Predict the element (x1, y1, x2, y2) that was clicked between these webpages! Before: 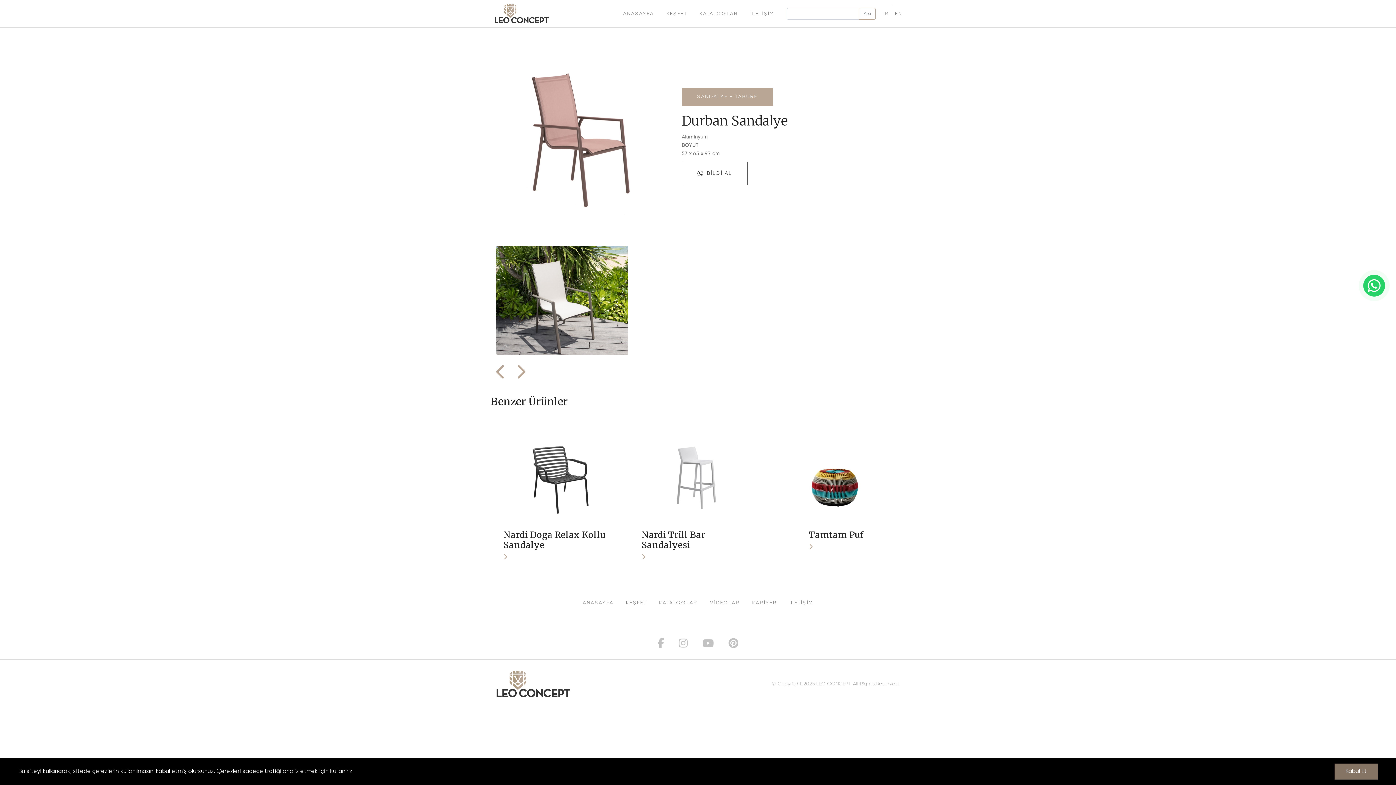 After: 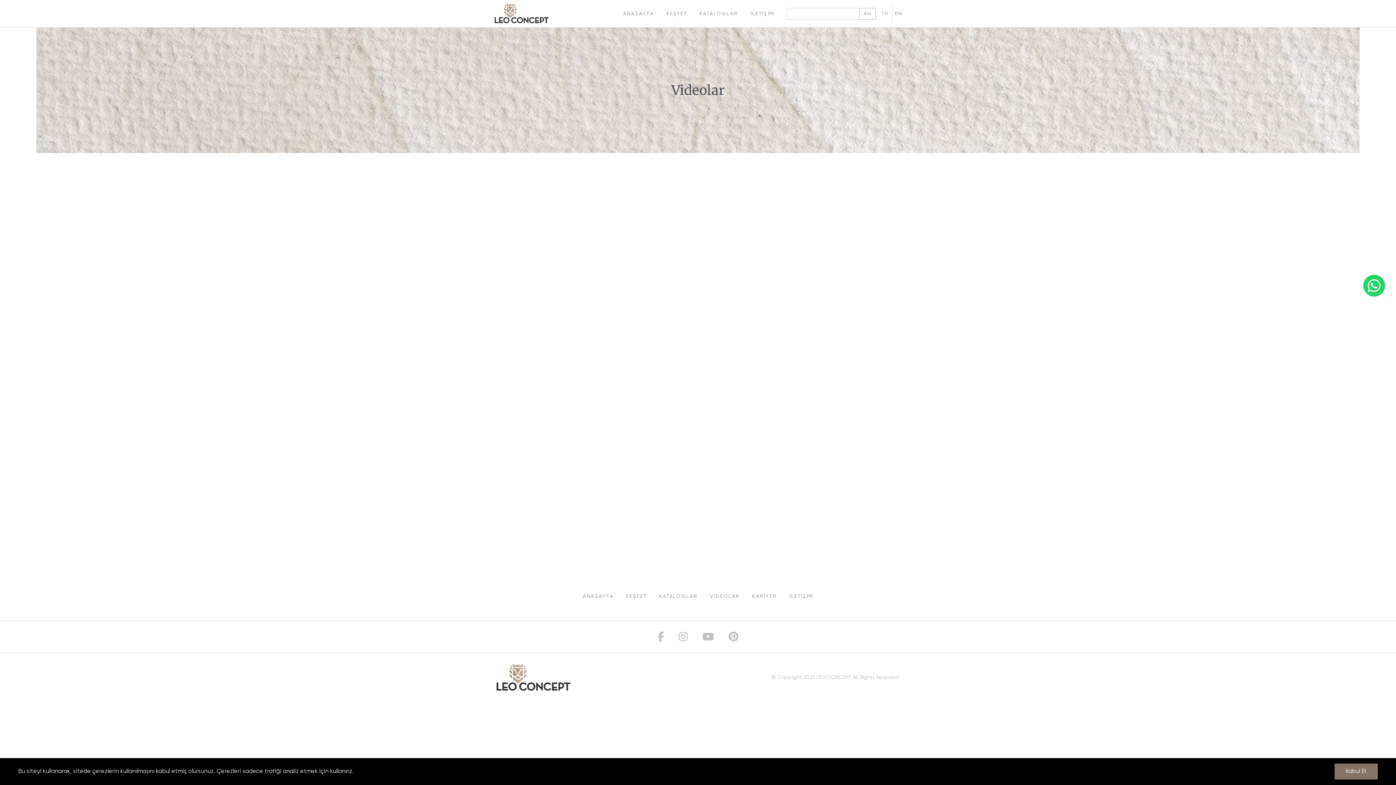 Action: bbox: (707, 596, 742, 610) label: VİDEOLAR